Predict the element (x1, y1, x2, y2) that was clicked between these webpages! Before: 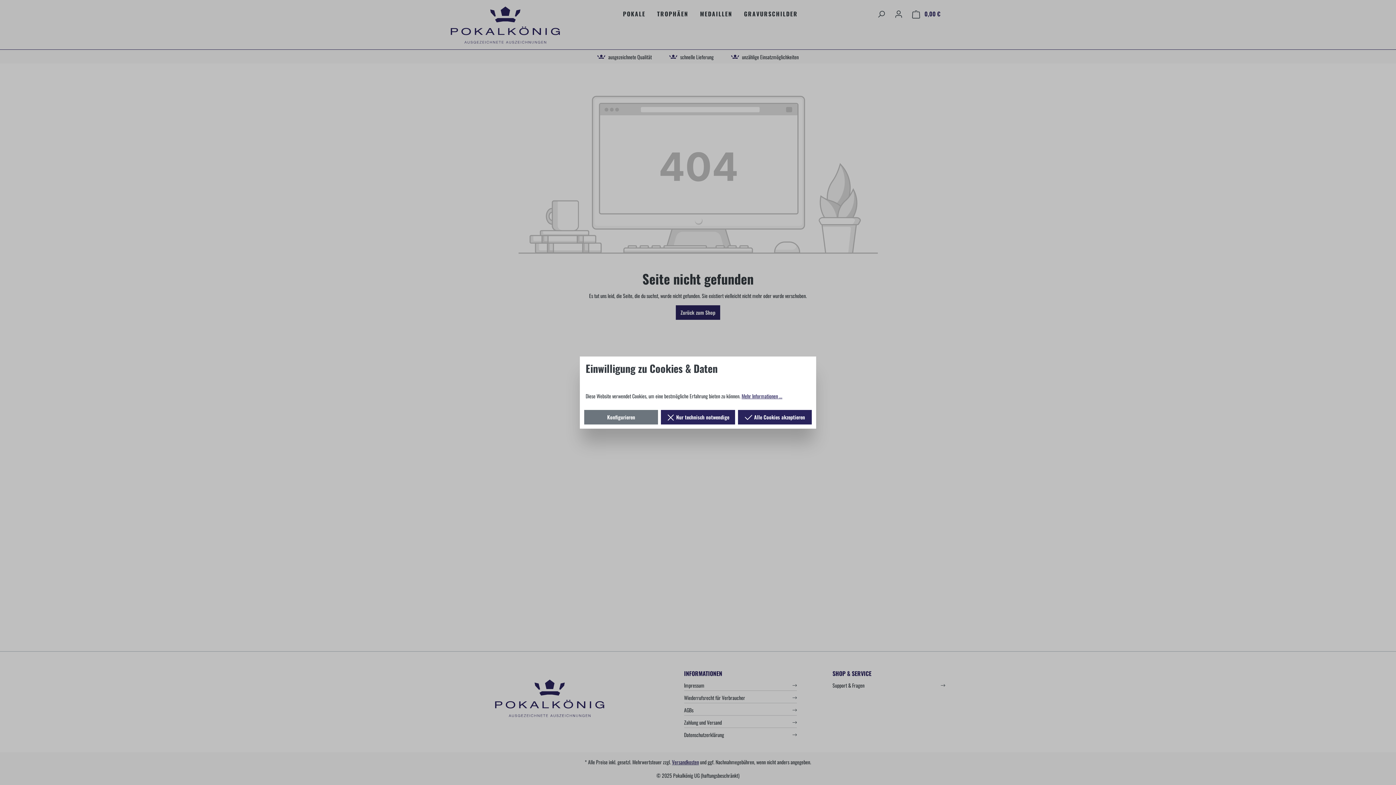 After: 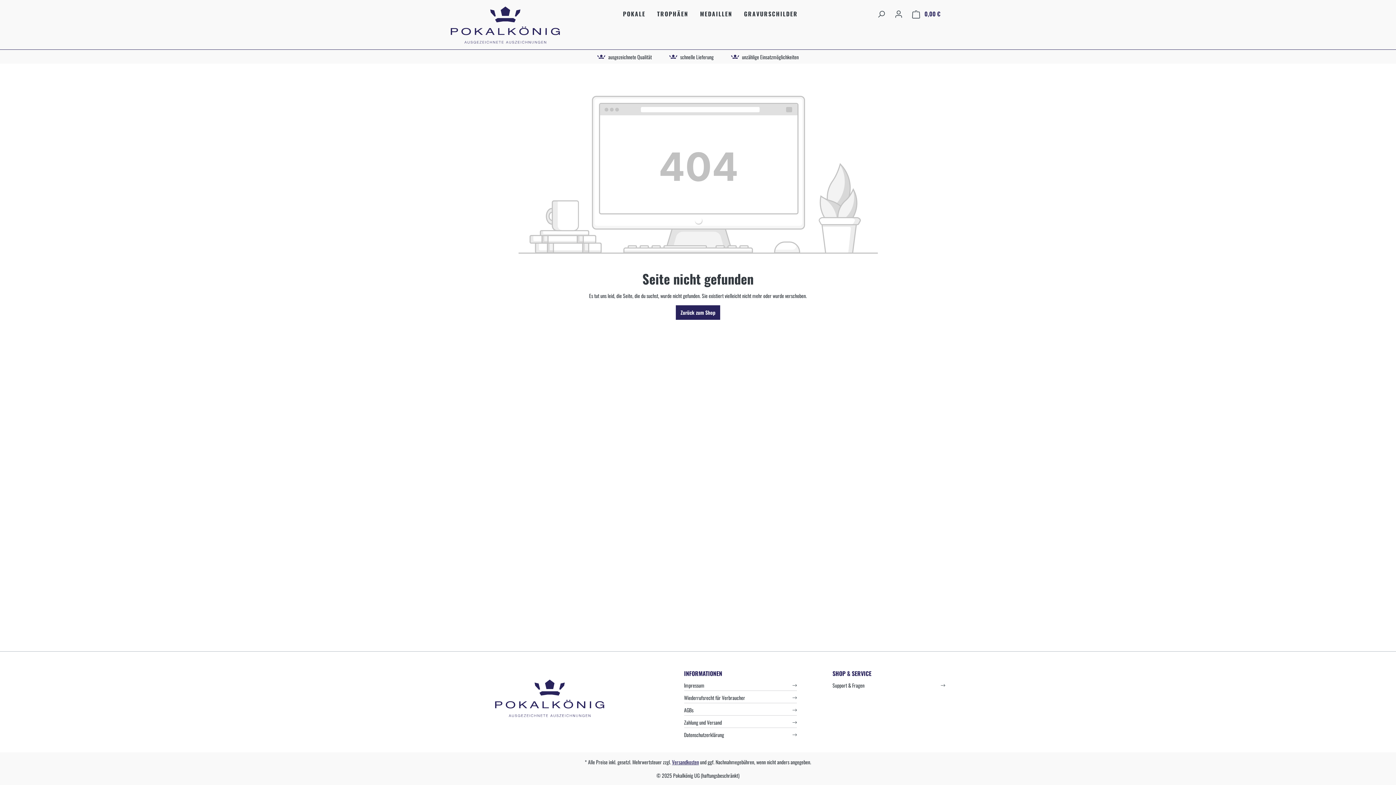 Action: bbox: (661, 410, 735, 424) label:  Nur technisch notwendige